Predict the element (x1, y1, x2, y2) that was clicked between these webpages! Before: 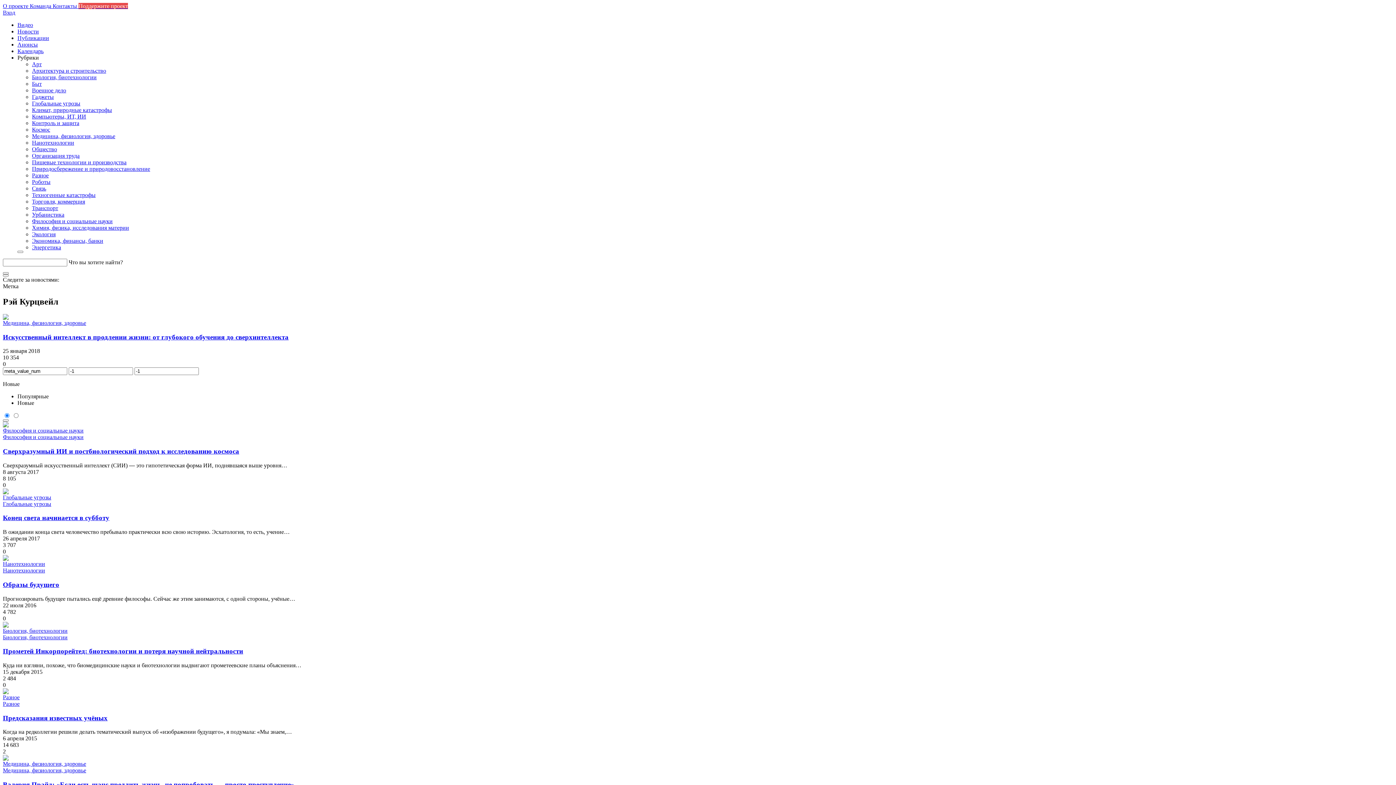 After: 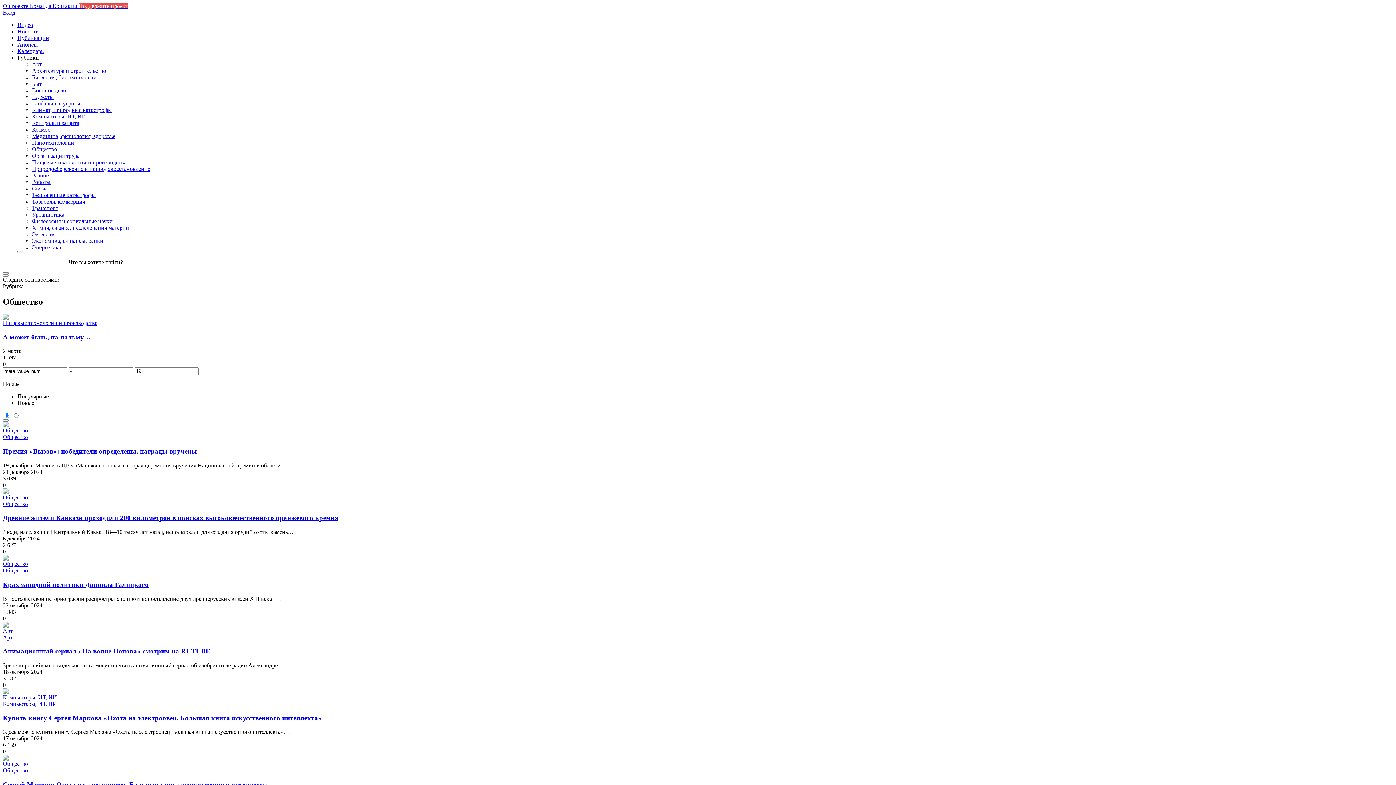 Action: label: Общество bbox: (32, 146, 57, 152)